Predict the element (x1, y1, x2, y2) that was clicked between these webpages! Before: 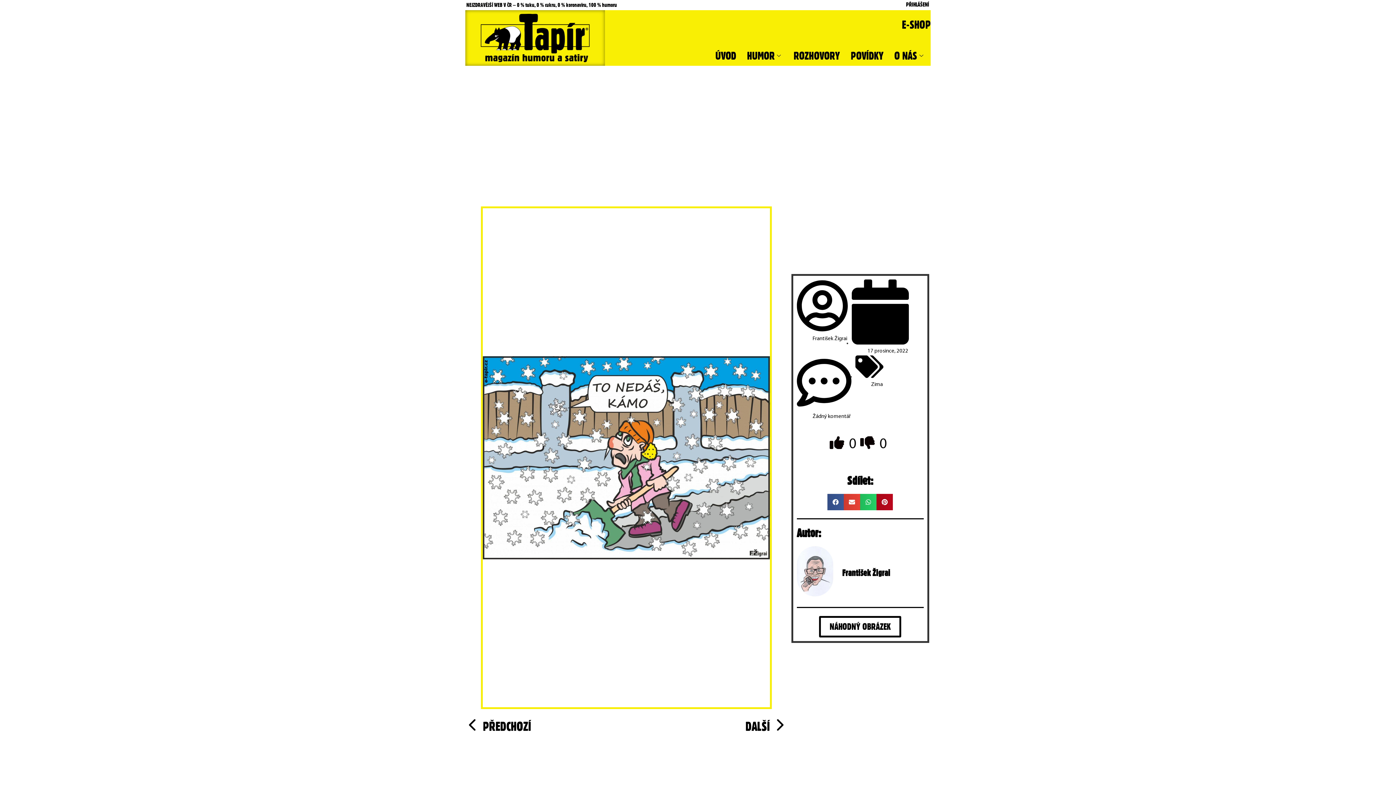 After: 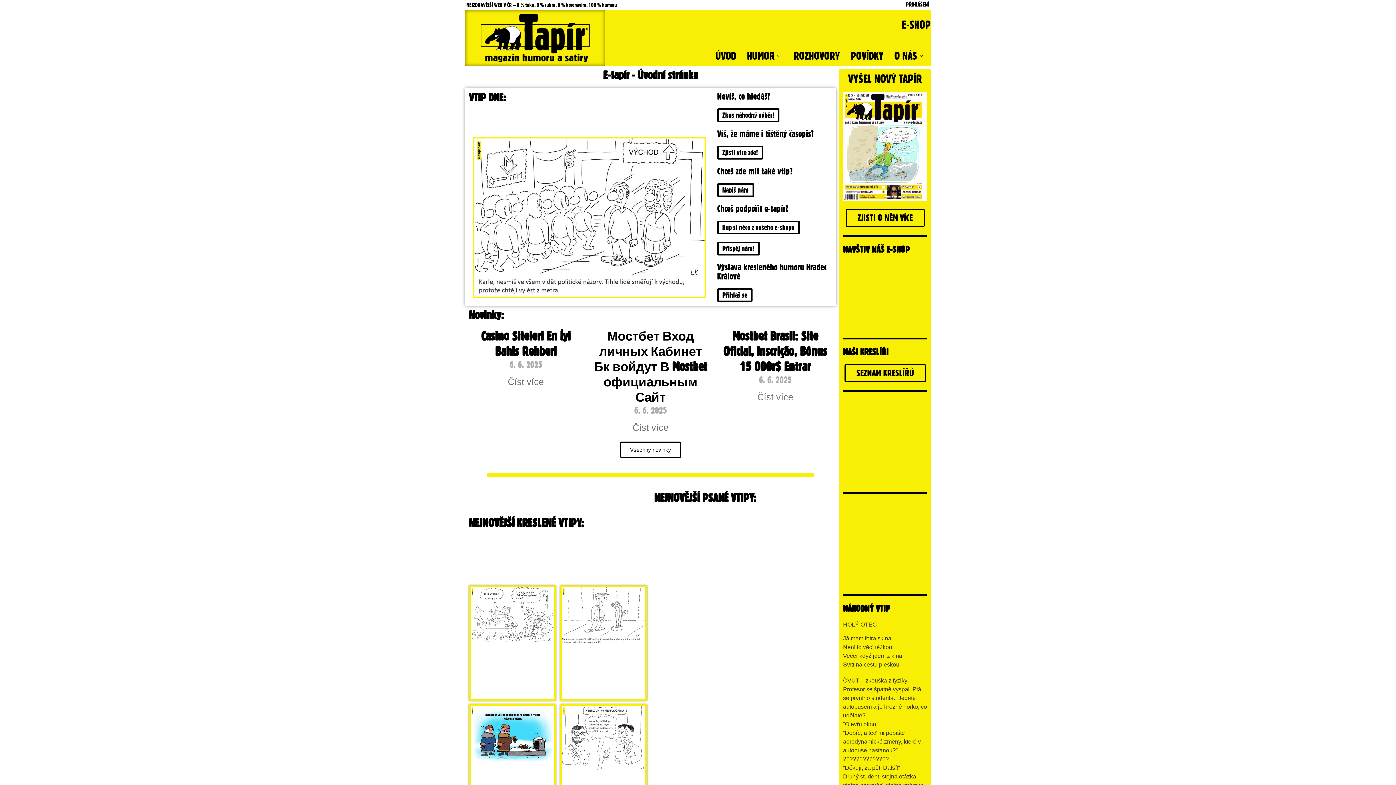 Action: label: ÚVOD bbox: (710, 47, 741, 64)